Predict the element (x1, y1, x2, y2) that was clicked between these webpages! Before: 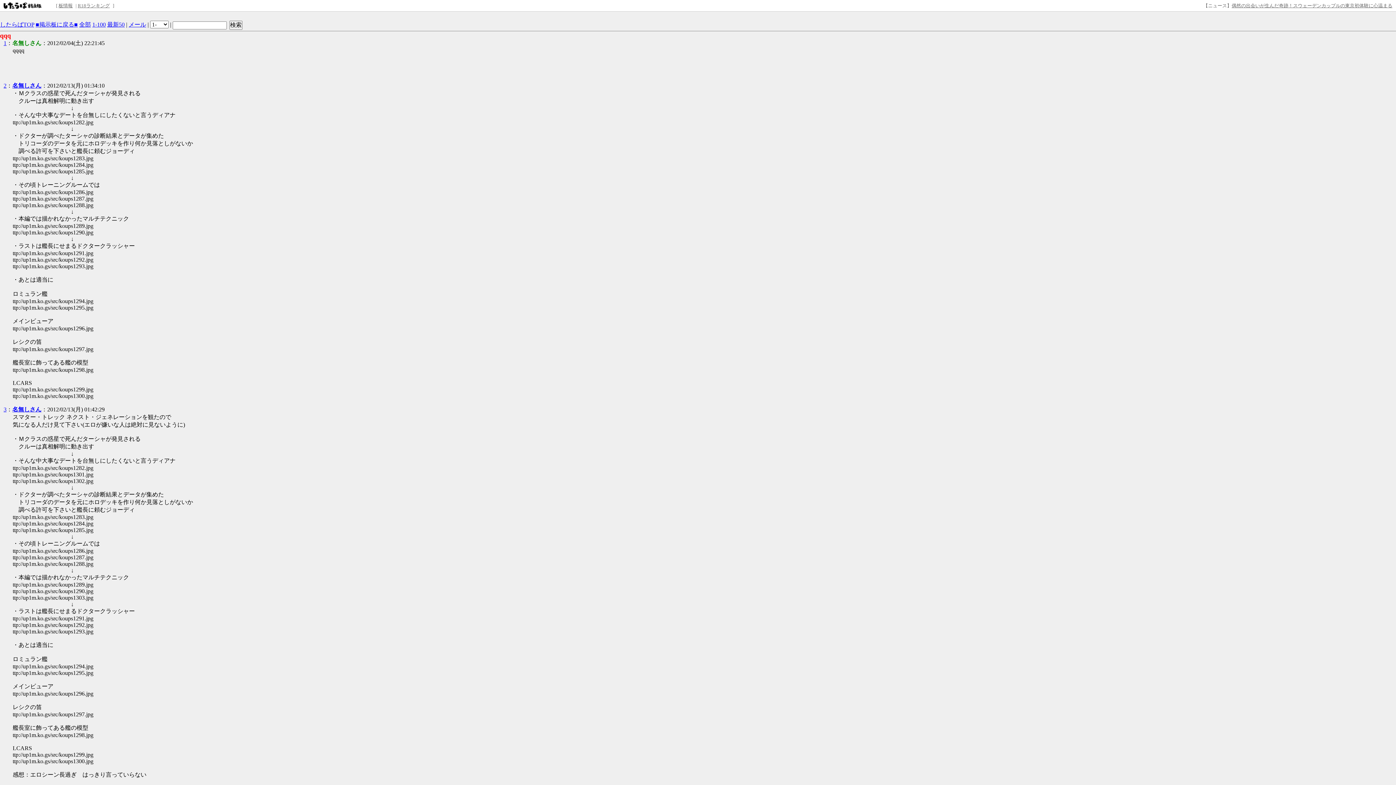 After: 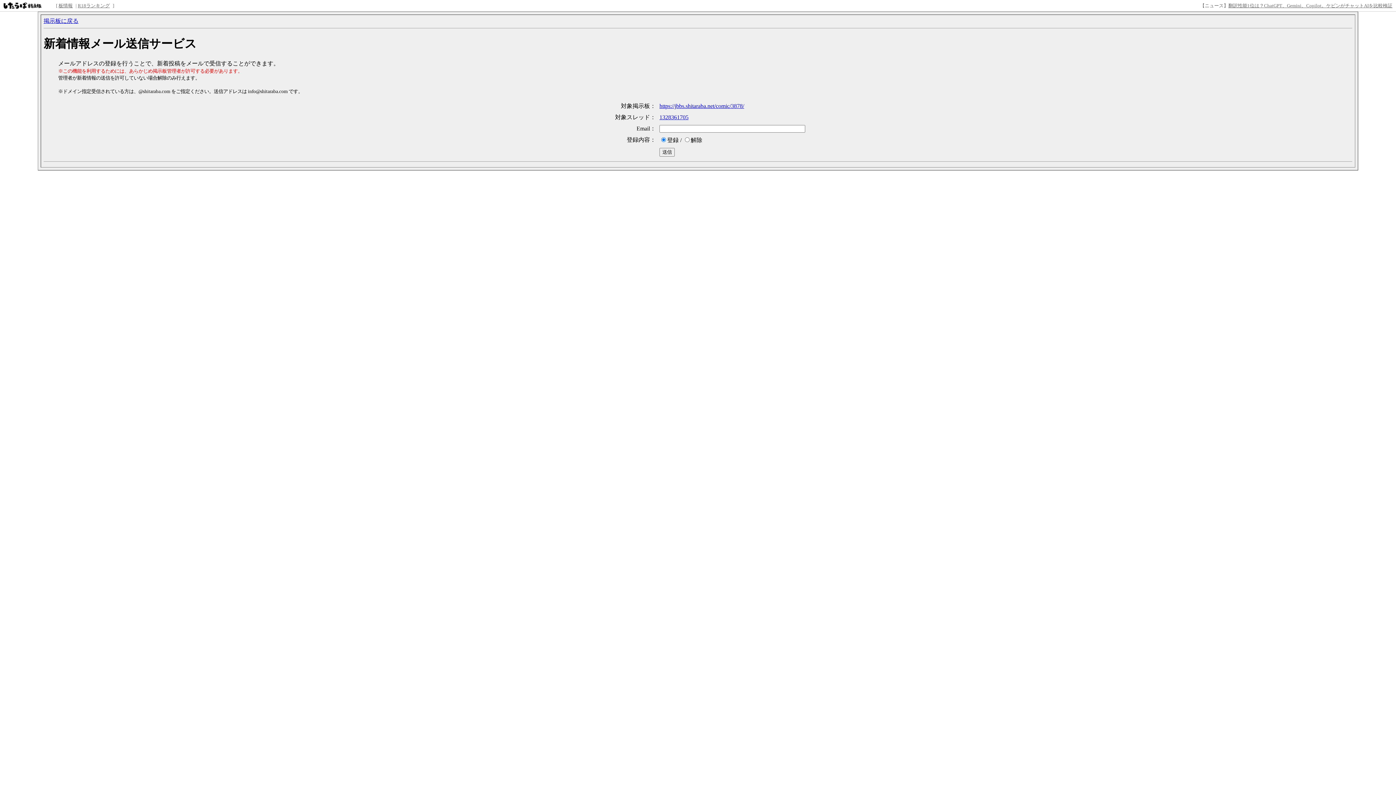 Action: bbox: (128, 21, 146, 27) label: メール